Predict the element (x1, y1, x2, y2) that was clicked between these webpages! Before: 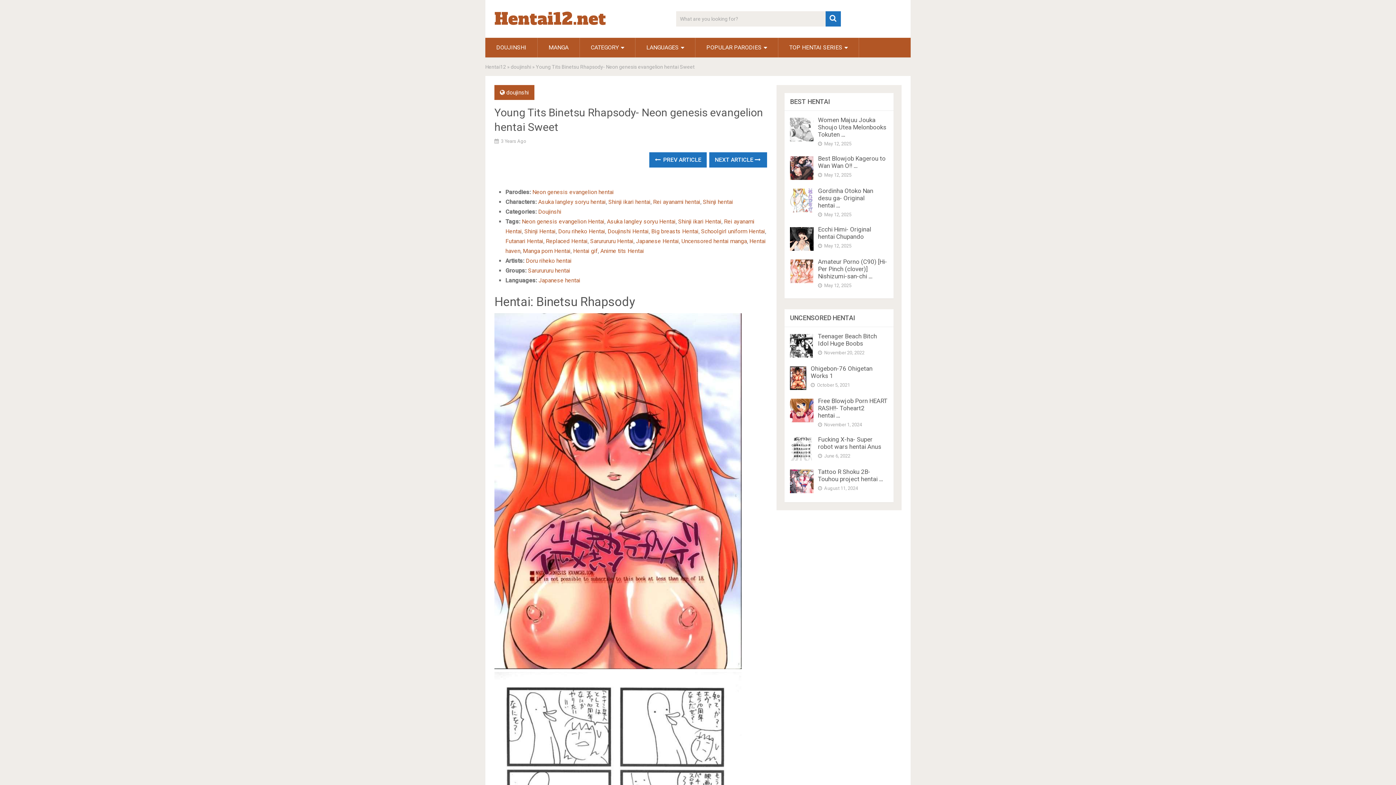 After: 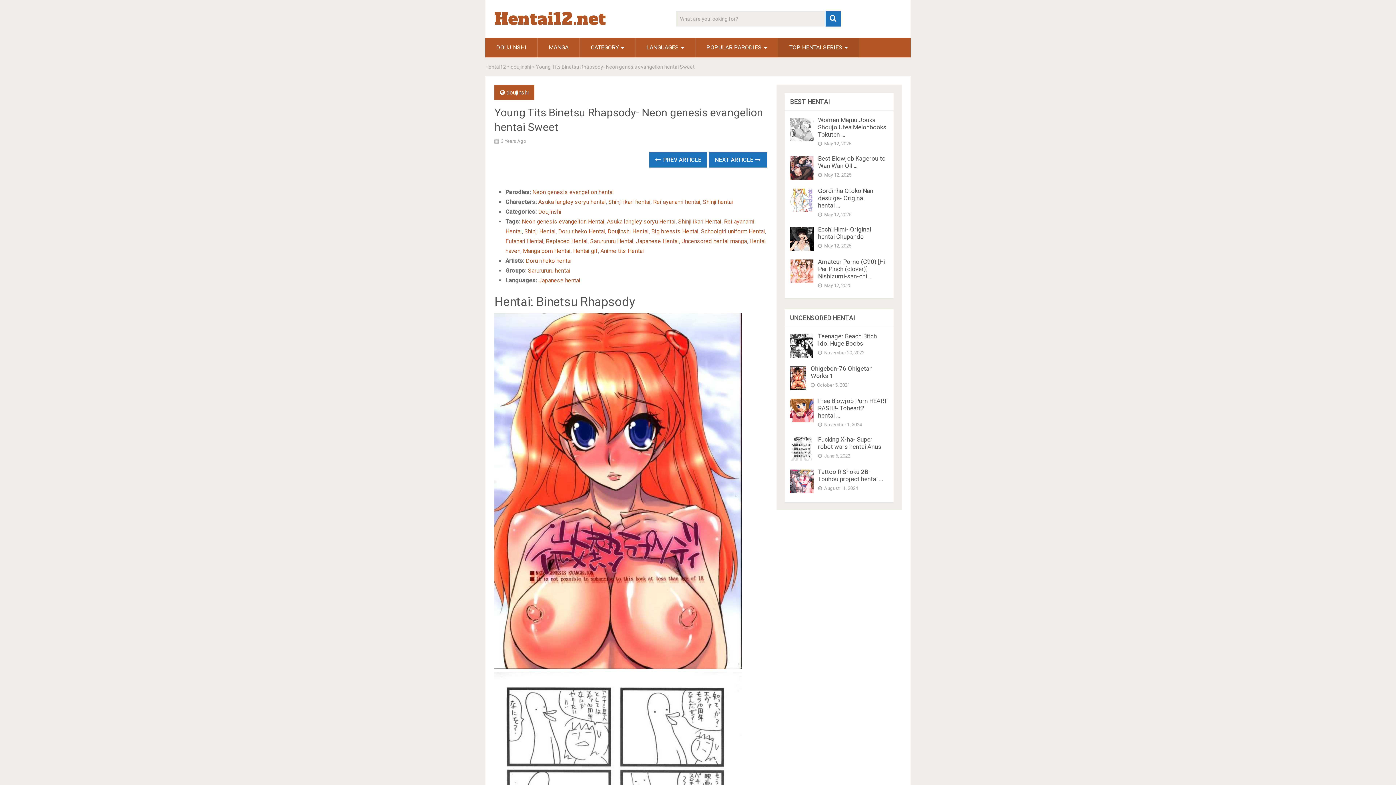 Action: bbox: (778, 37, 858, 57) label: TOP HENTAI SERIES